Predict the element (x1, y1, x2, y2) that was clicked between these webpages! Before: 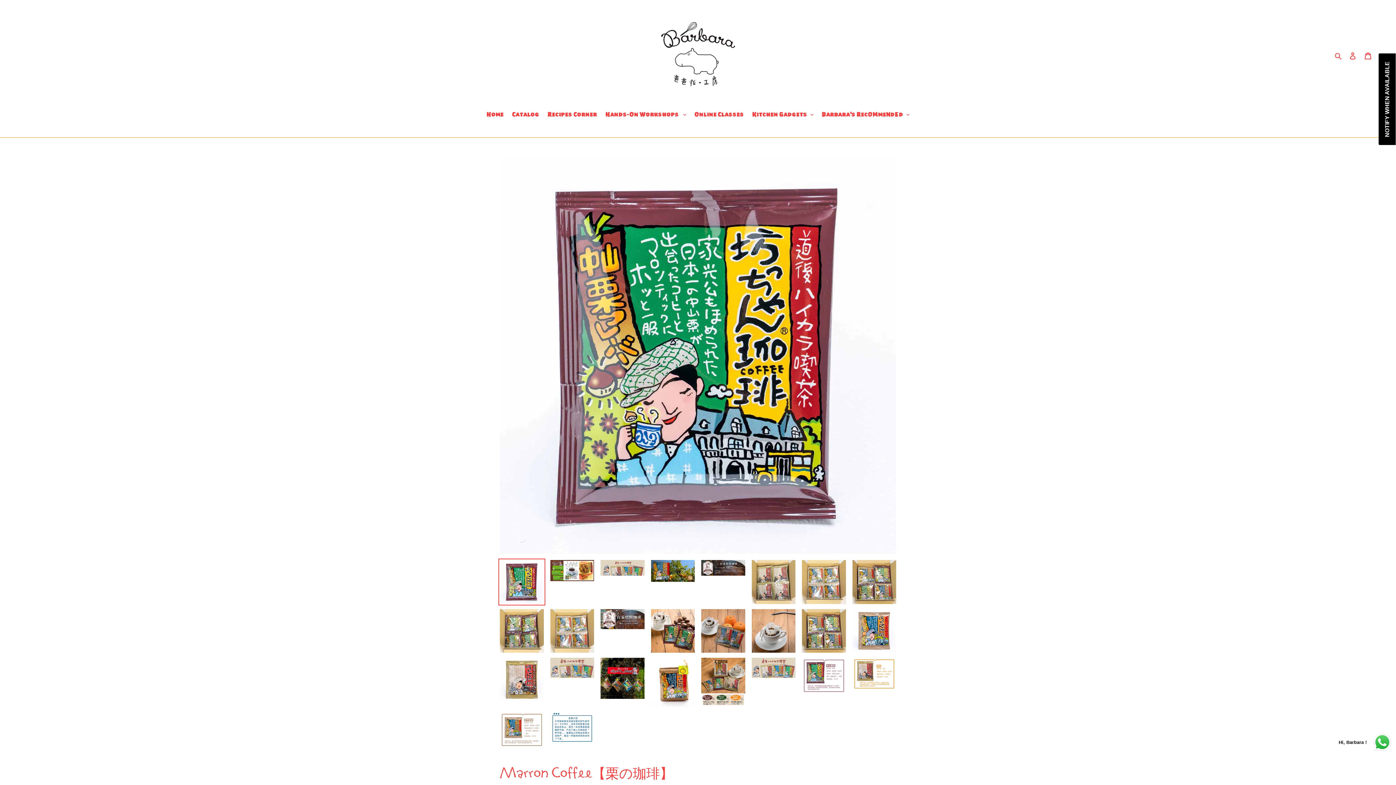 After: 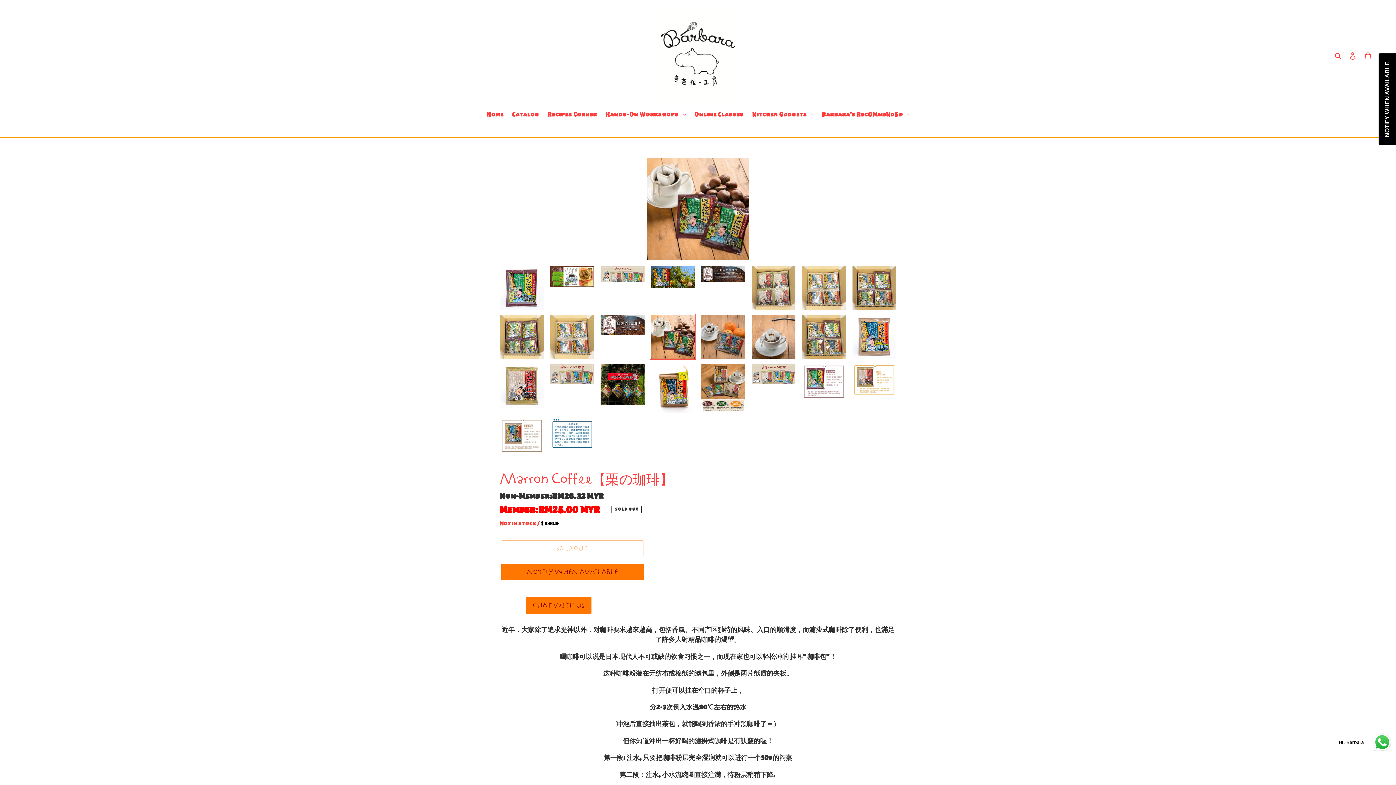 Action: bbox: (649, 607, 696, 654)